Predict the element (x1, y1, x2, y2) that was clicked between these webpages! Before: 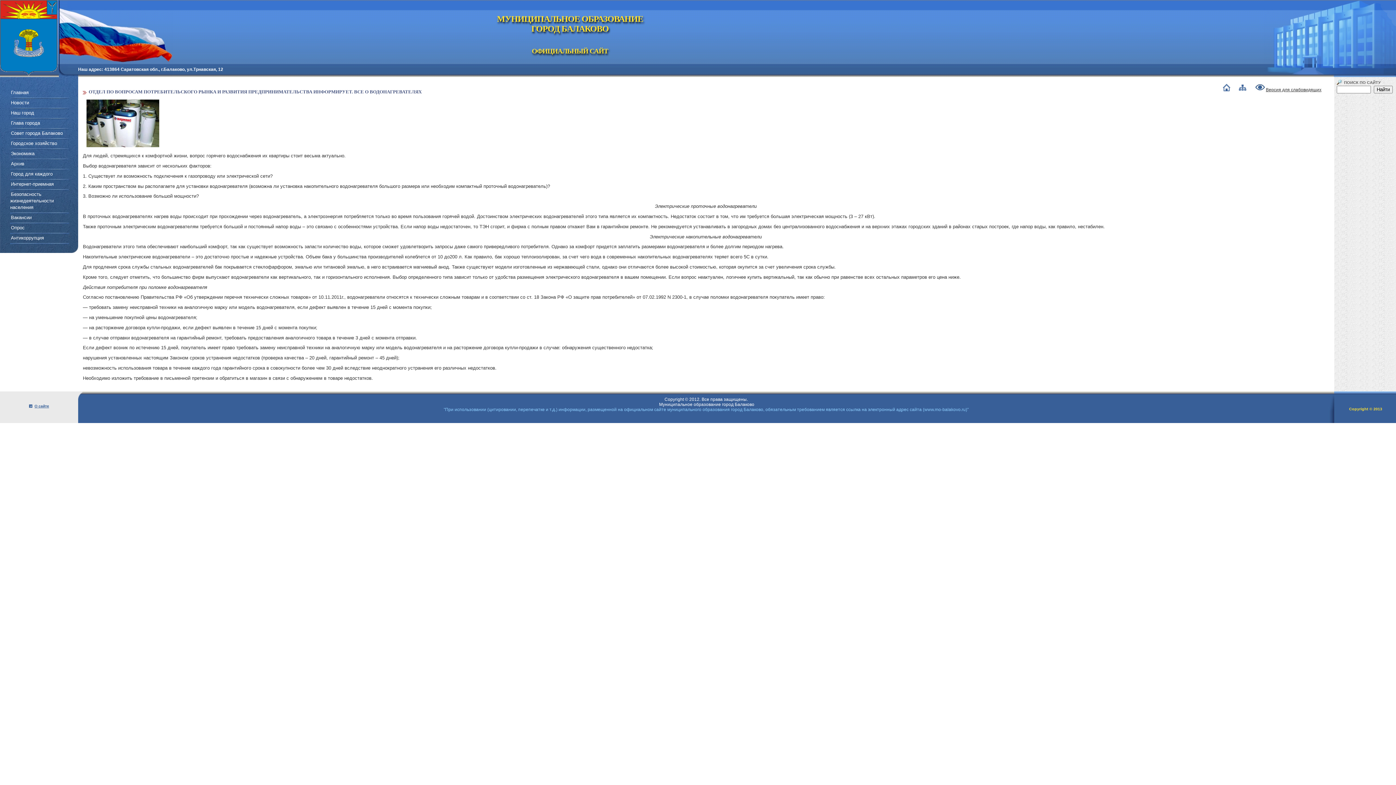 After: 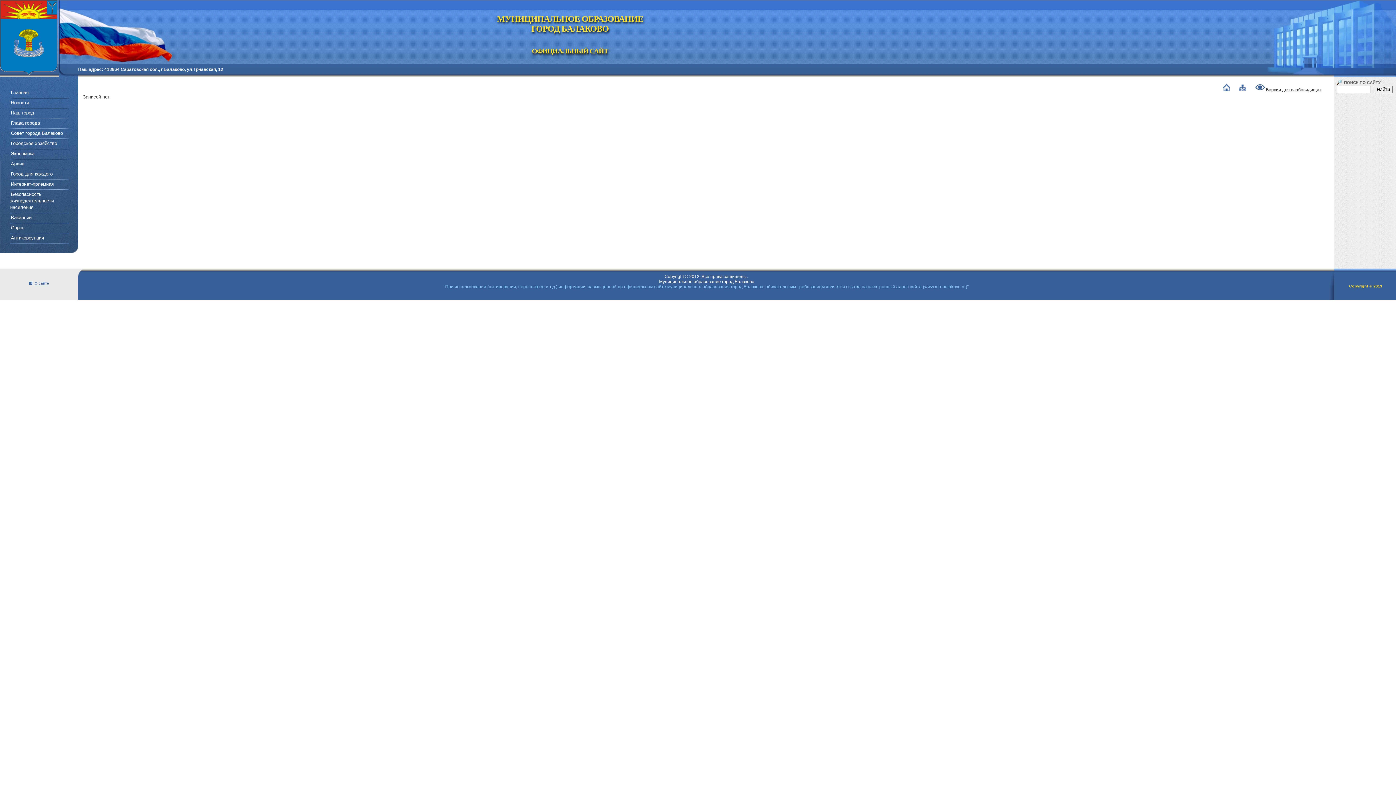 Action: label: О сайте bbox: (29, 404, 49, 408)